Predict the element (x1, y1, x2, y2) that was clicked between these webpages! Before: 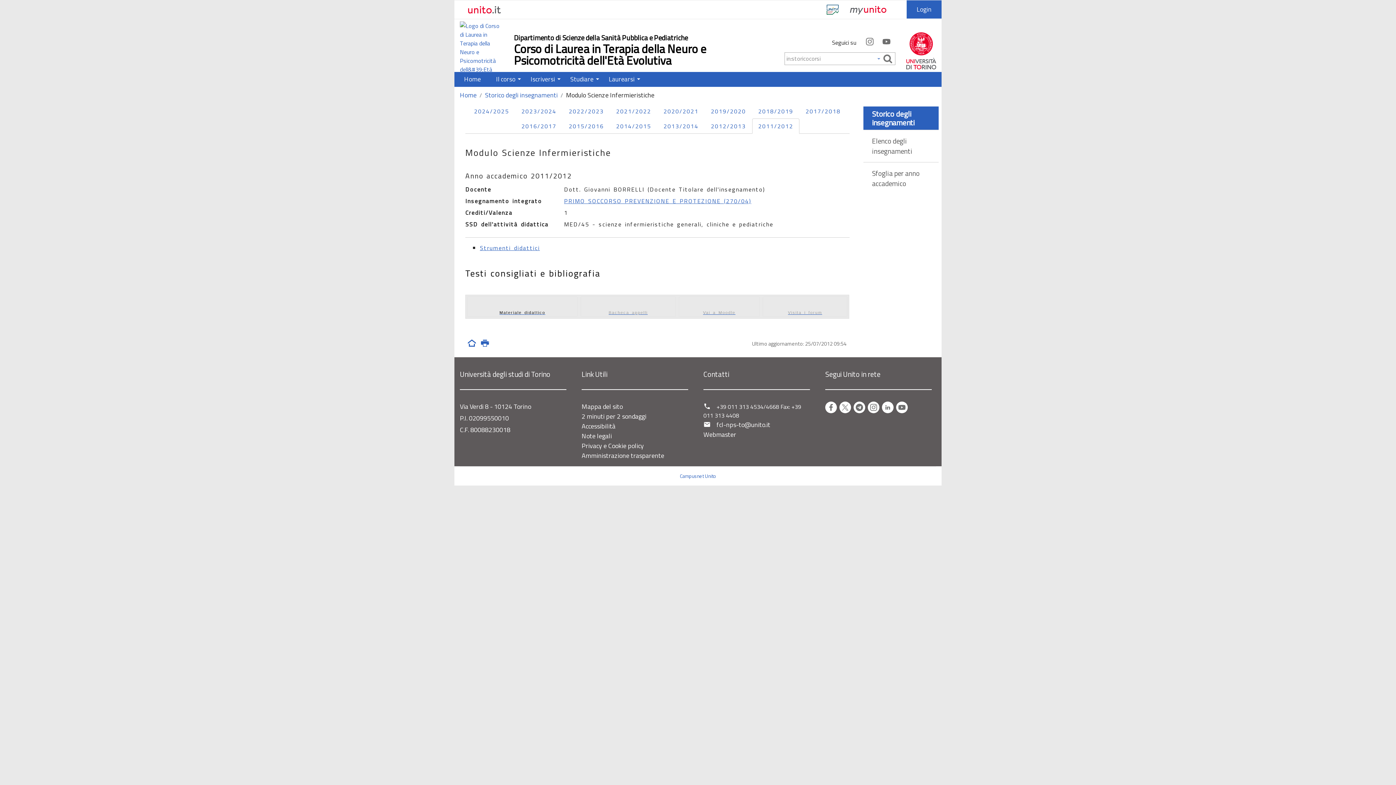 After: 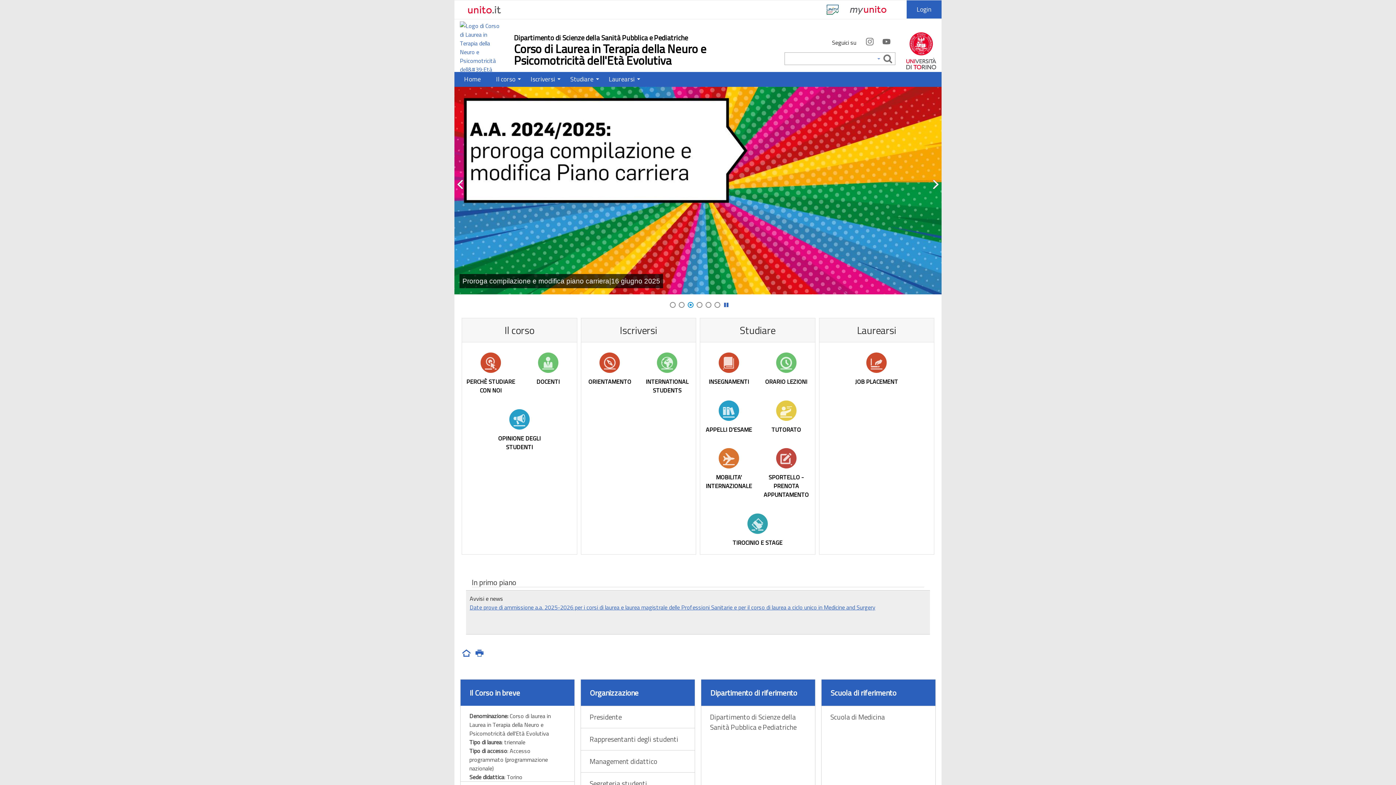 Action: bbox: (466, 336, 477, 351) label: Home